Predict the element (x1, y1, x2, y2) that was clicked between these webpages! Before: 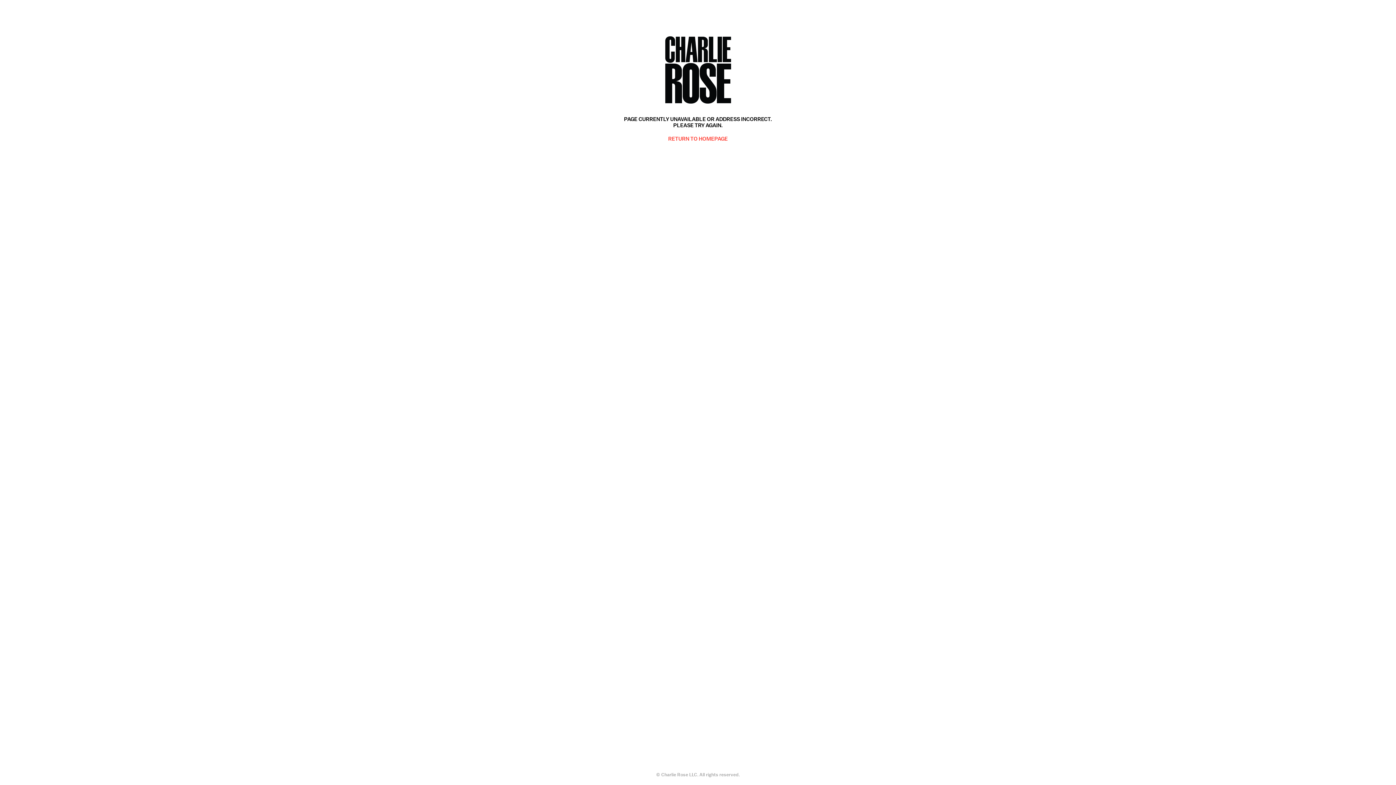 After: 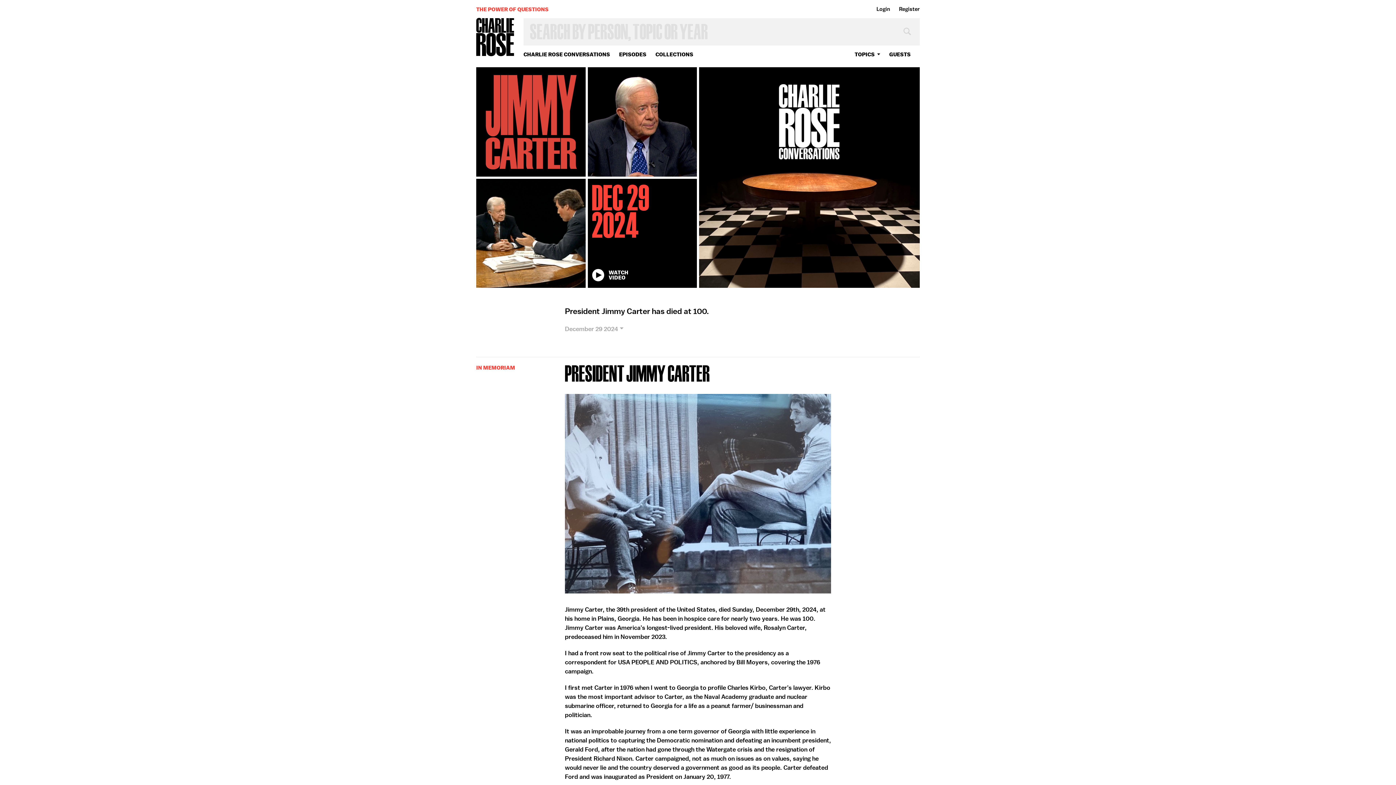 Action: label: RETURN TO HOMEPAGE bbox: (668, 135, 728, 142)